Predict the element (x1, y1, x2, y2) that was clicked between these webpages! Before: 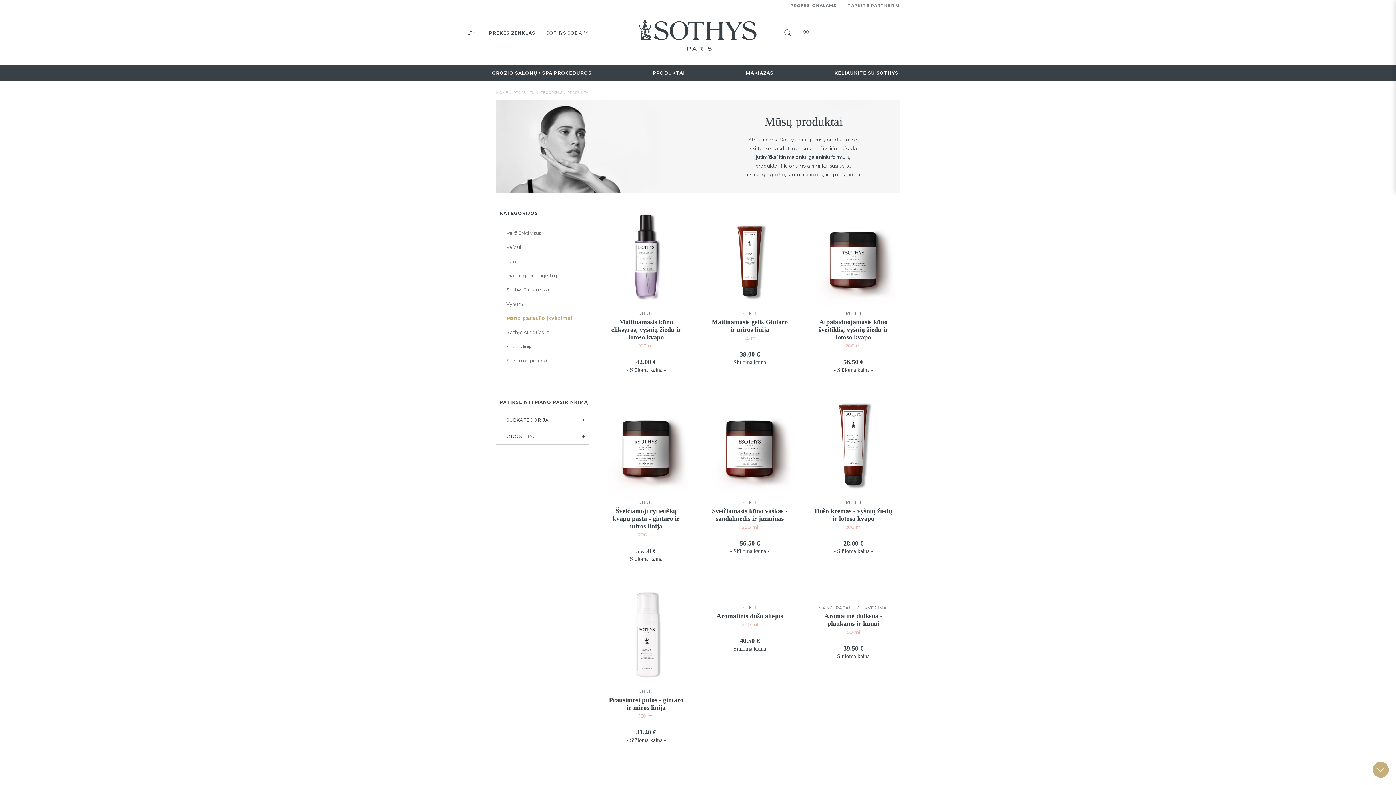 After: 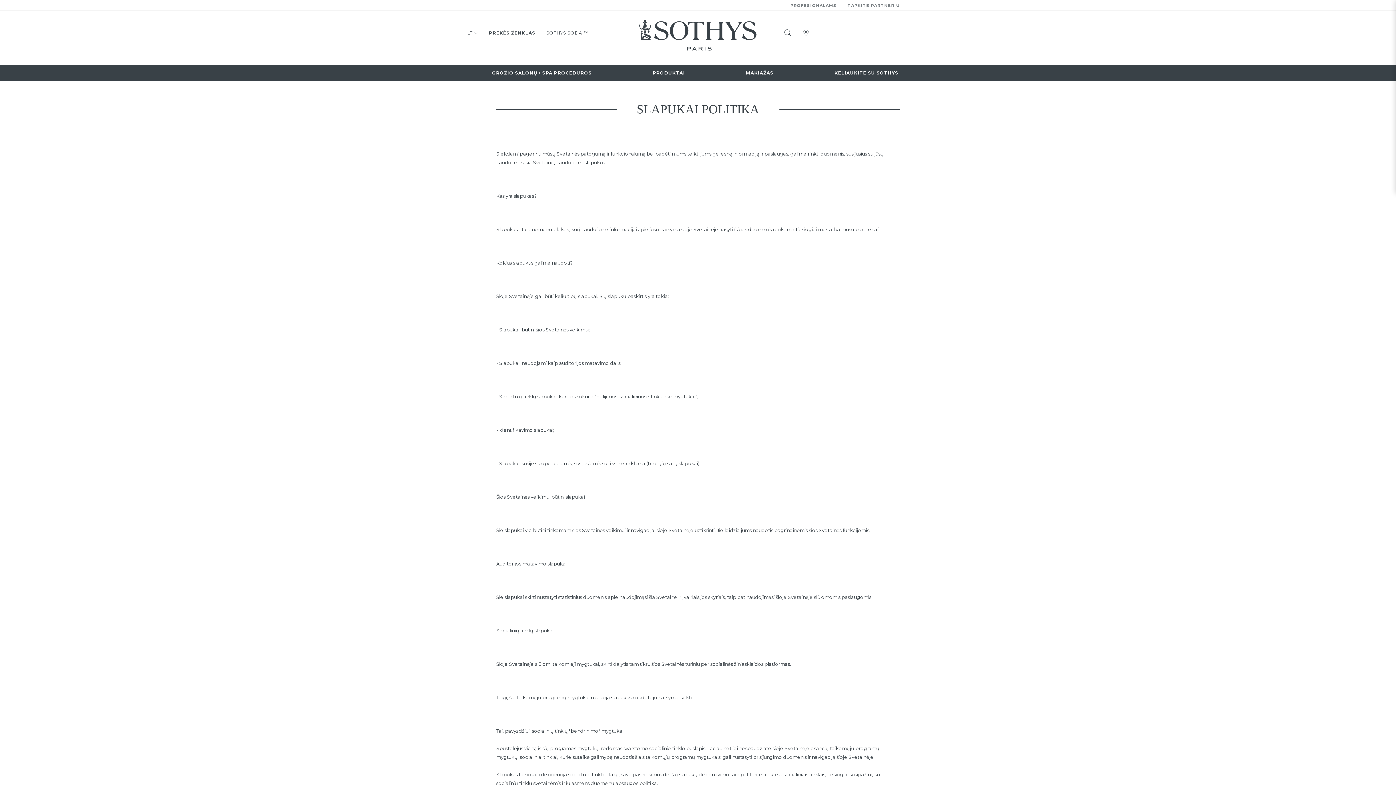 Action: label: Slapukai bbox: (784, 350, 802, 356)